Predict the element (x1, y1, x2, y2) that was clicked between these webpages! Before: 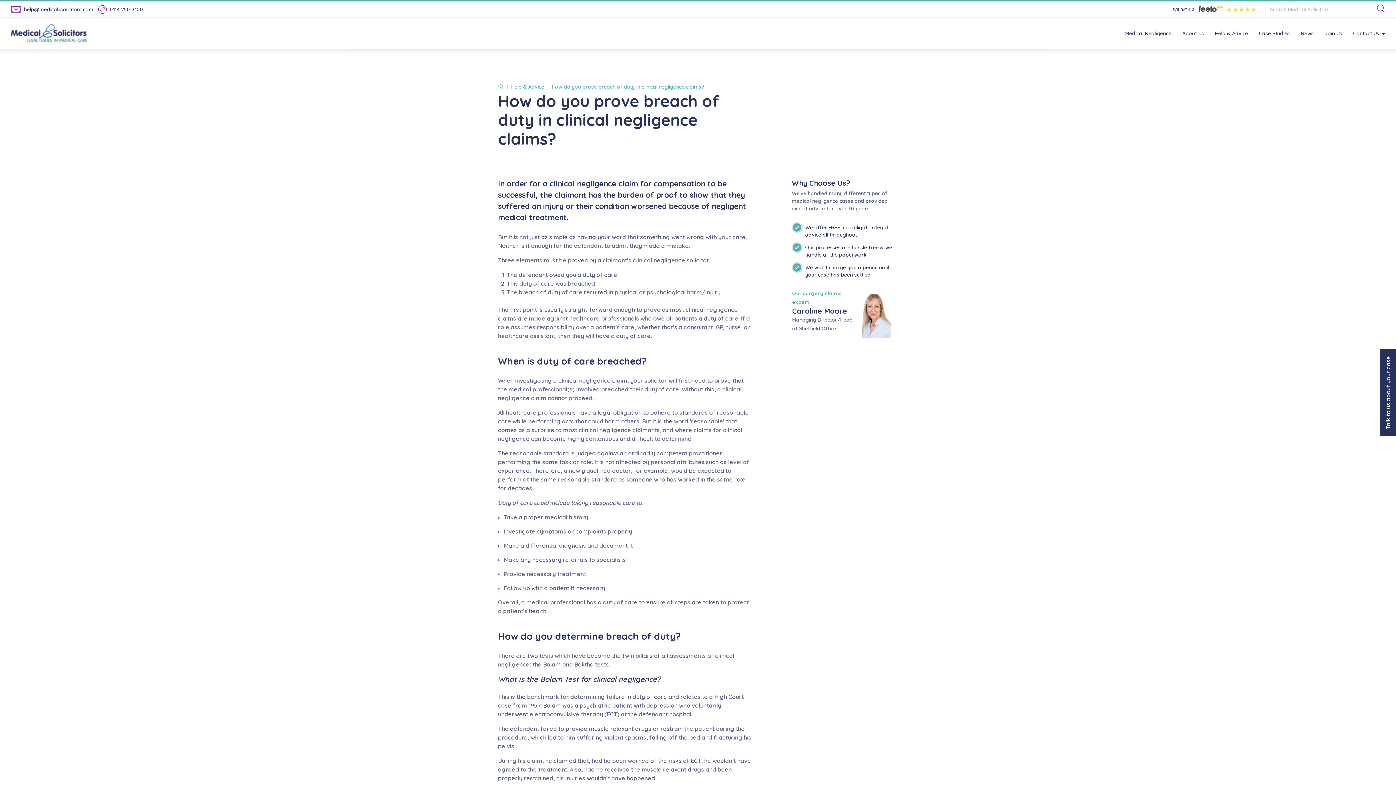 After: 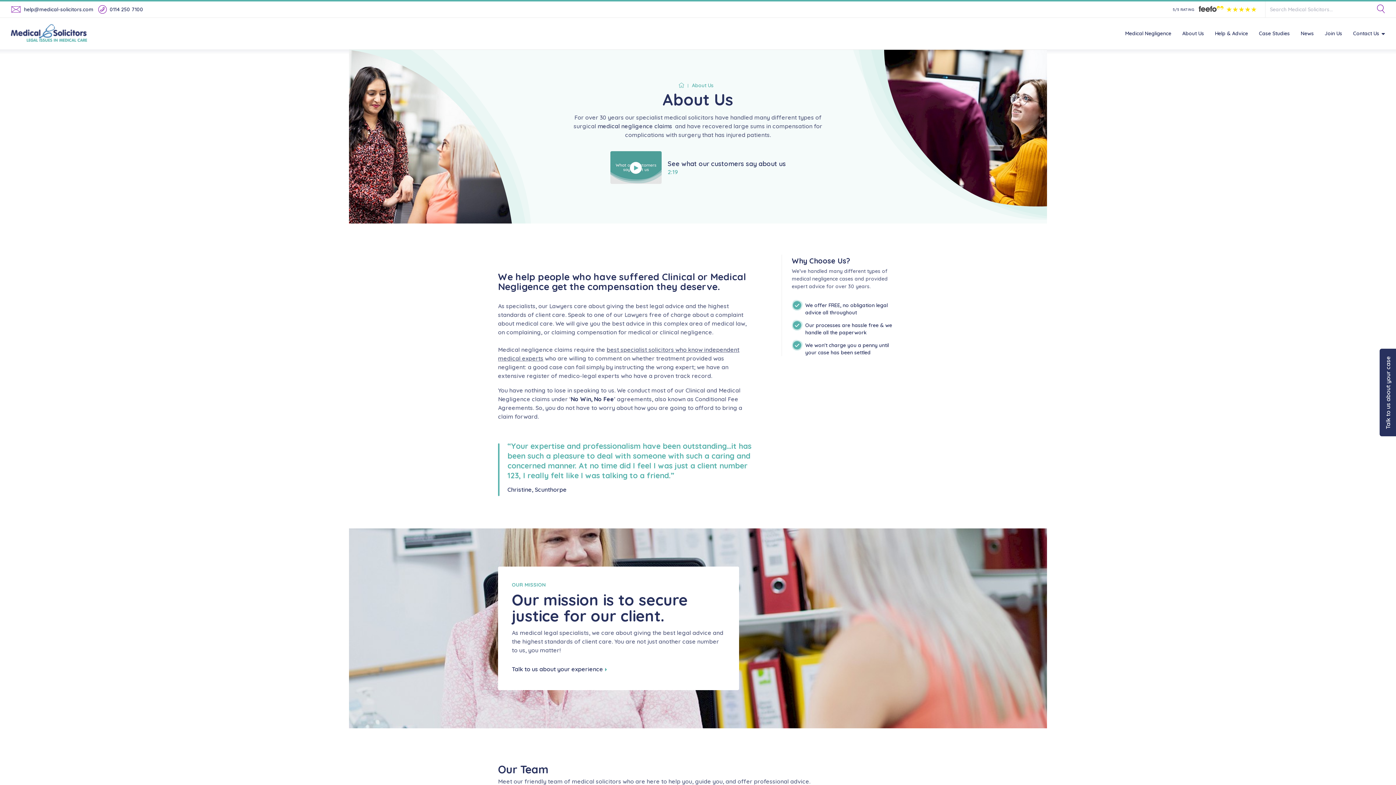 Action: label: About Us bbox: (1182, 17, 1204, 49)